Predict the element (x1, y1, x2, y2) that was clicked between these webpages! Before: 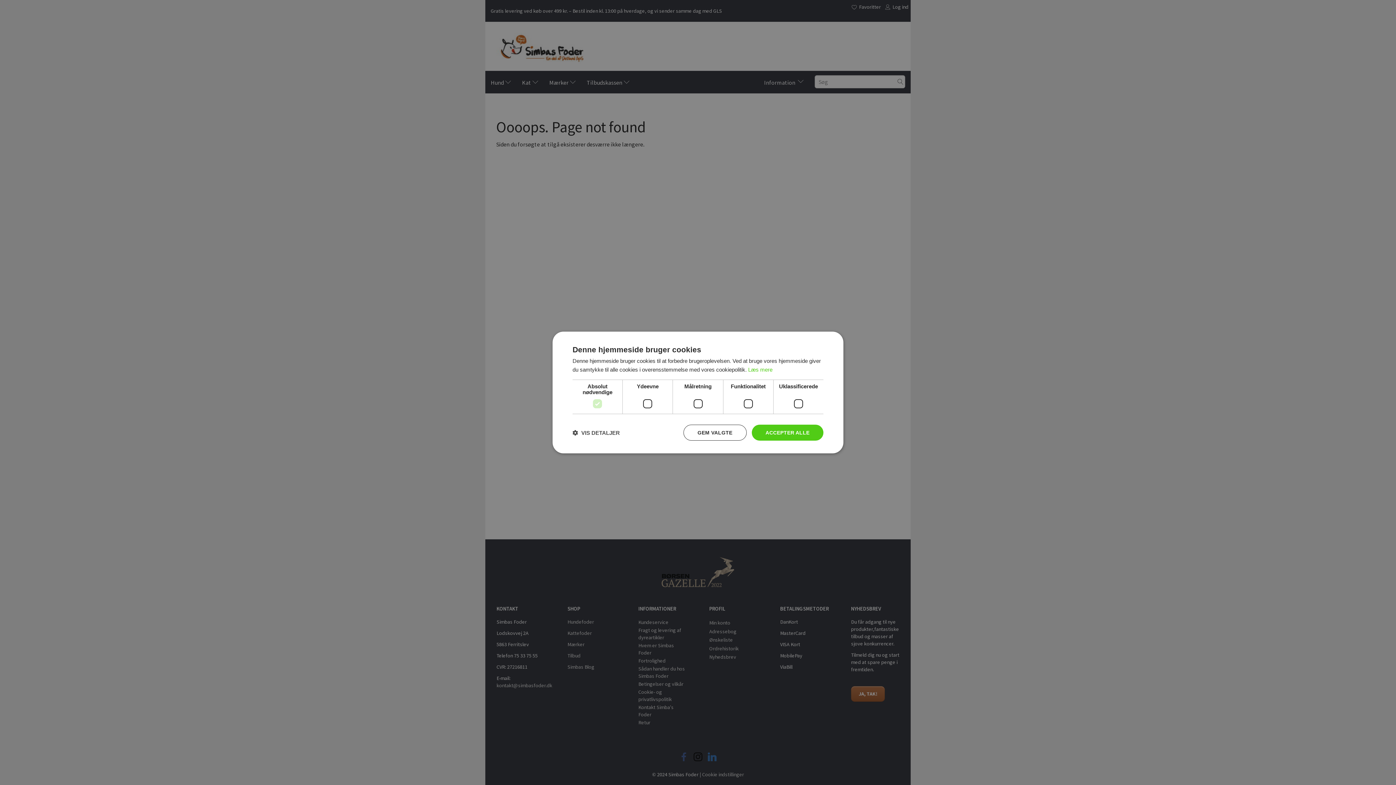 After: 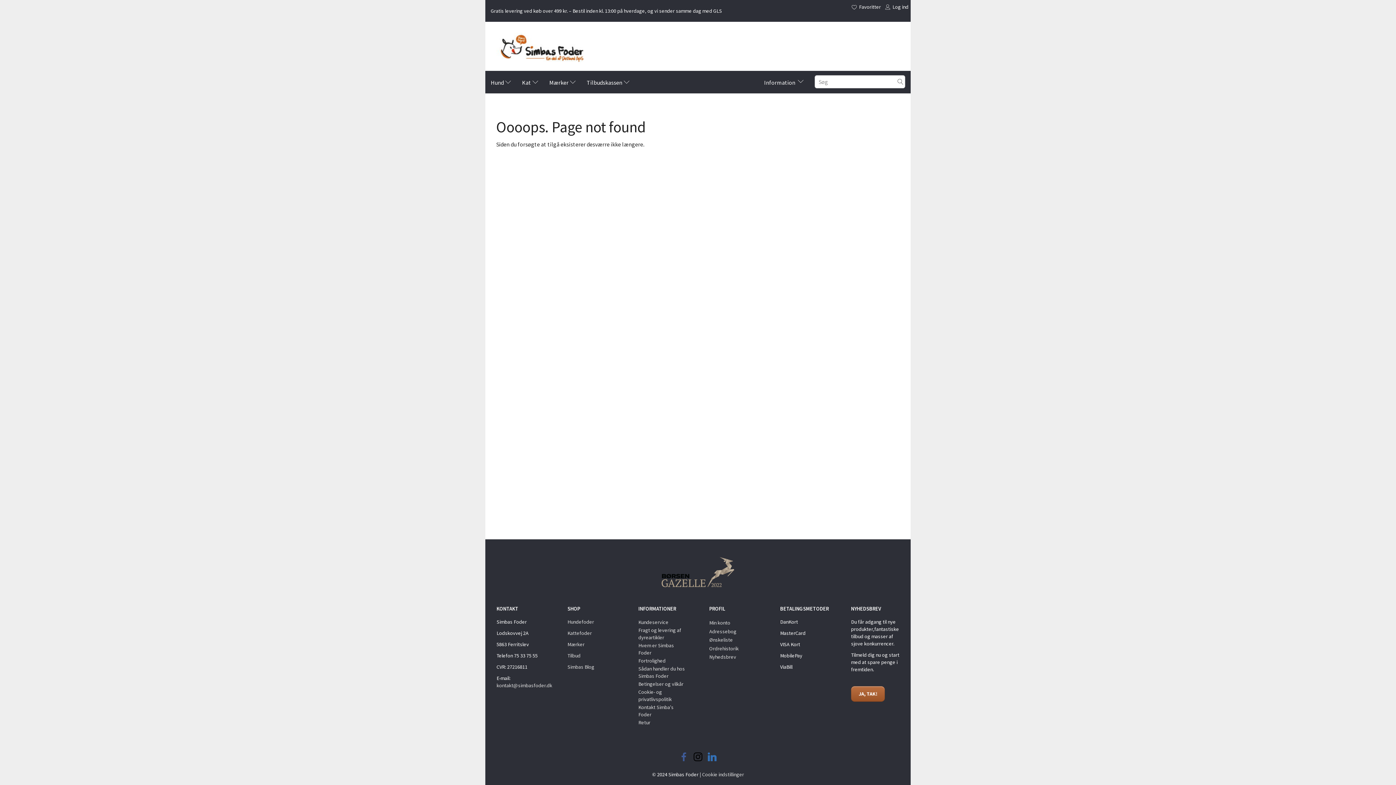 Action: label: GEM VALGTE bbox: (683, 424, 746, 440)